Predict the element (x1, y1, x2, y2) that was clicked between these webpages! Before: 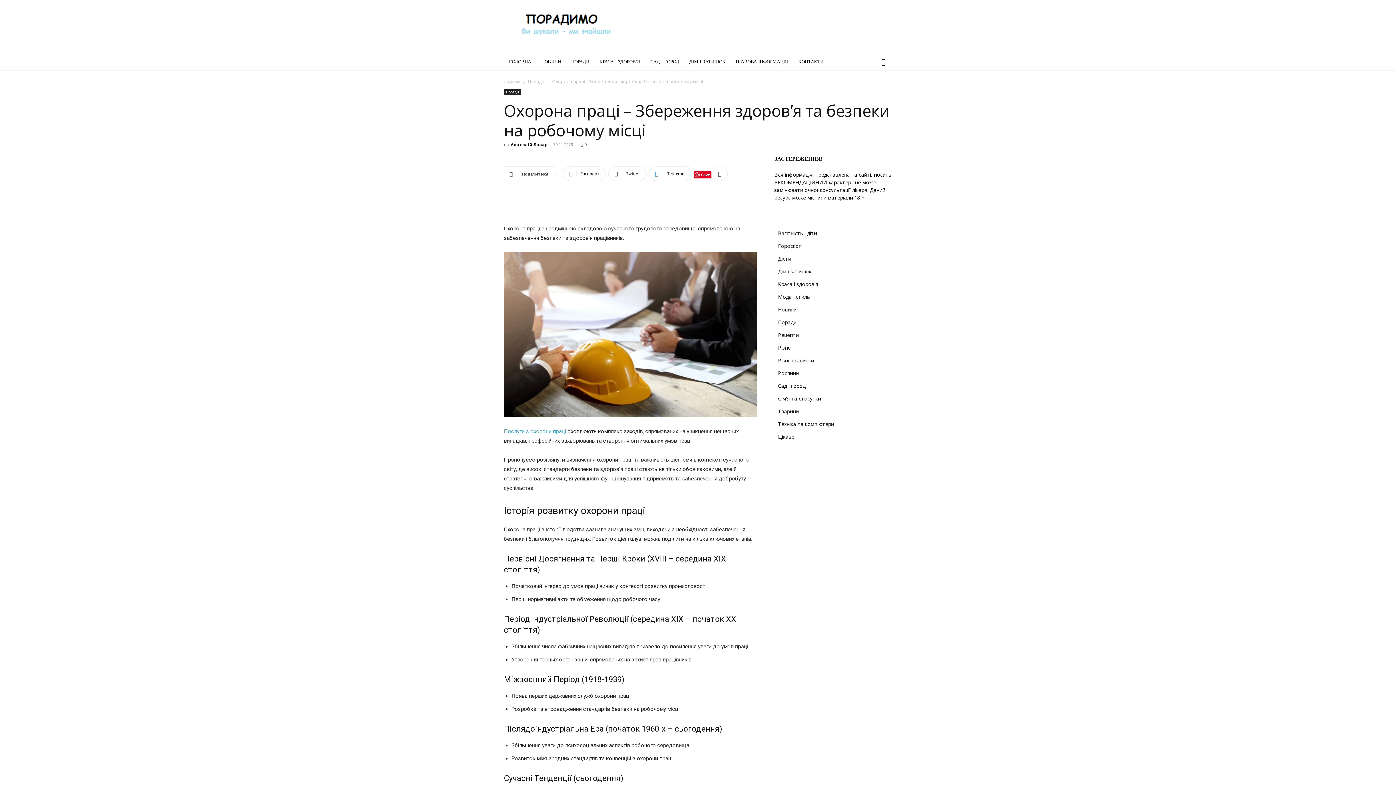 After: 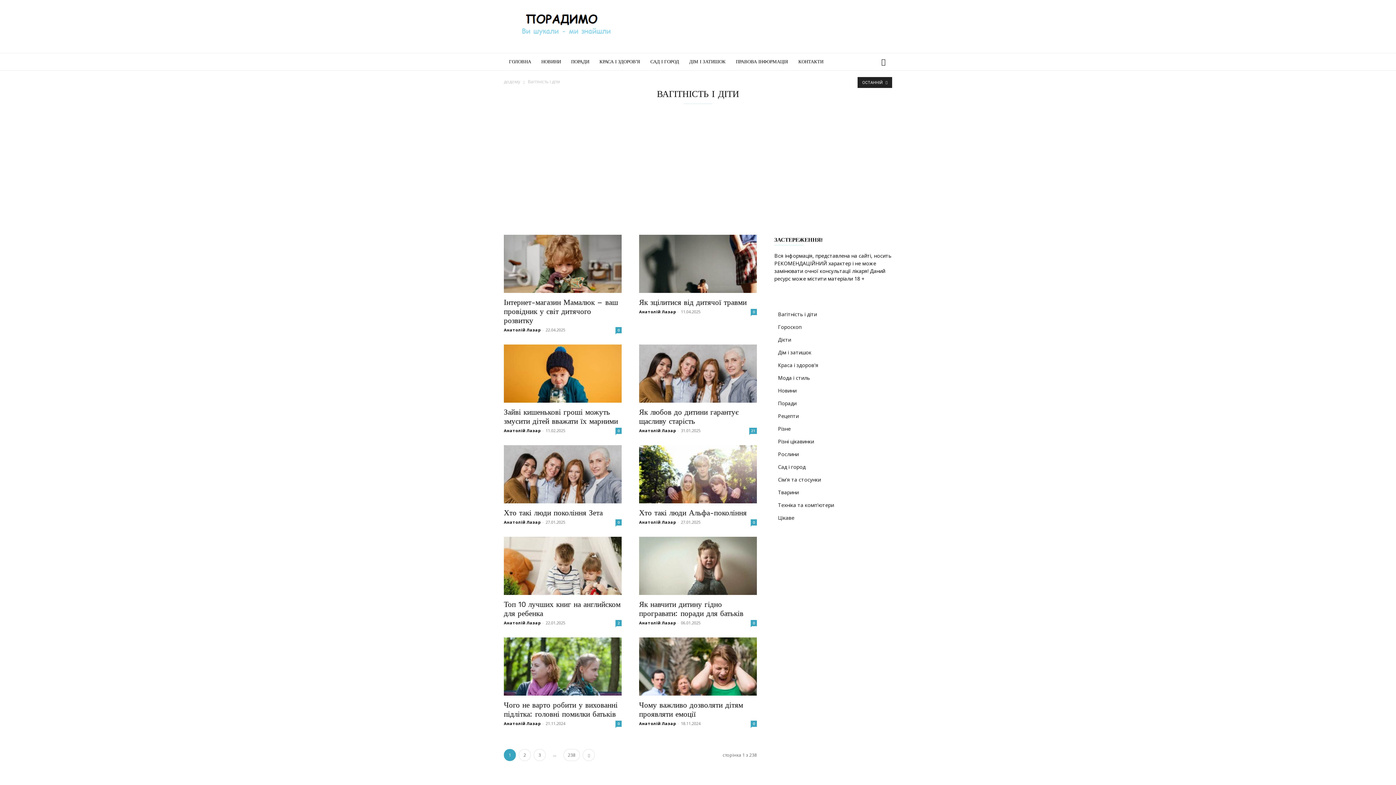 Action: label: Вагітність і діти bbox: (778, 229, 817, 236)